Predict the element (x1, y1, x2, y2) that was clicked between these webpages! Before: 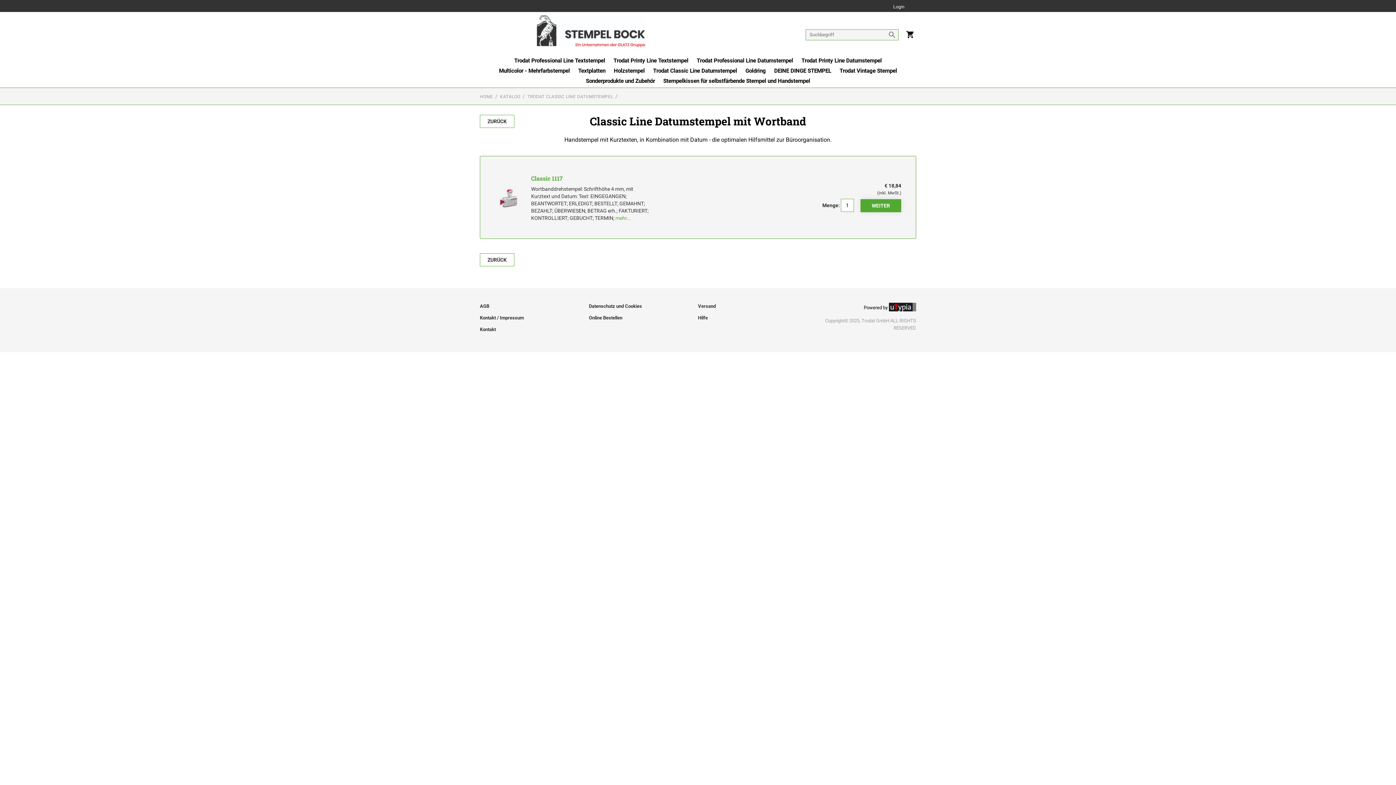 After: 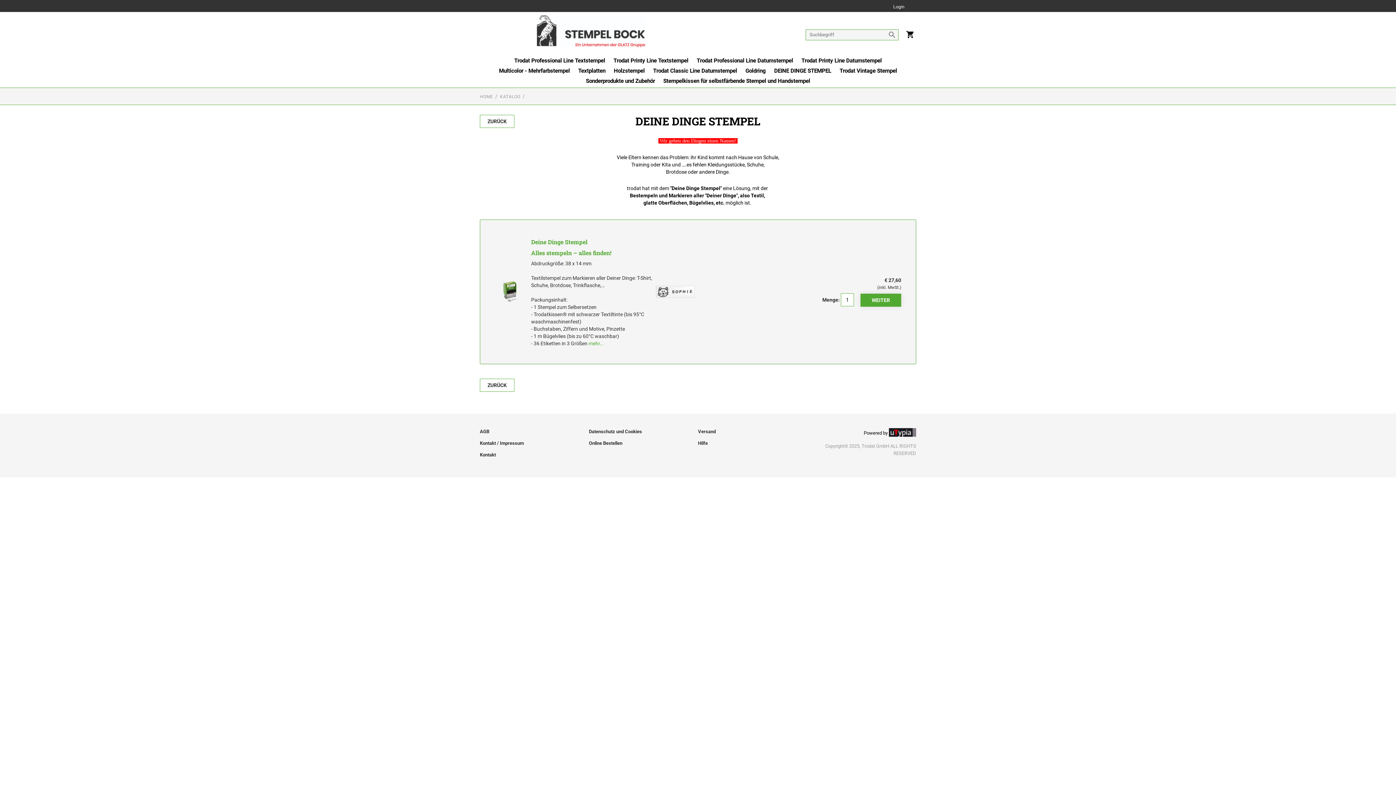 Action: bbox: (774, 67, 831, 77) label: DEINE DINGE STEMPEL